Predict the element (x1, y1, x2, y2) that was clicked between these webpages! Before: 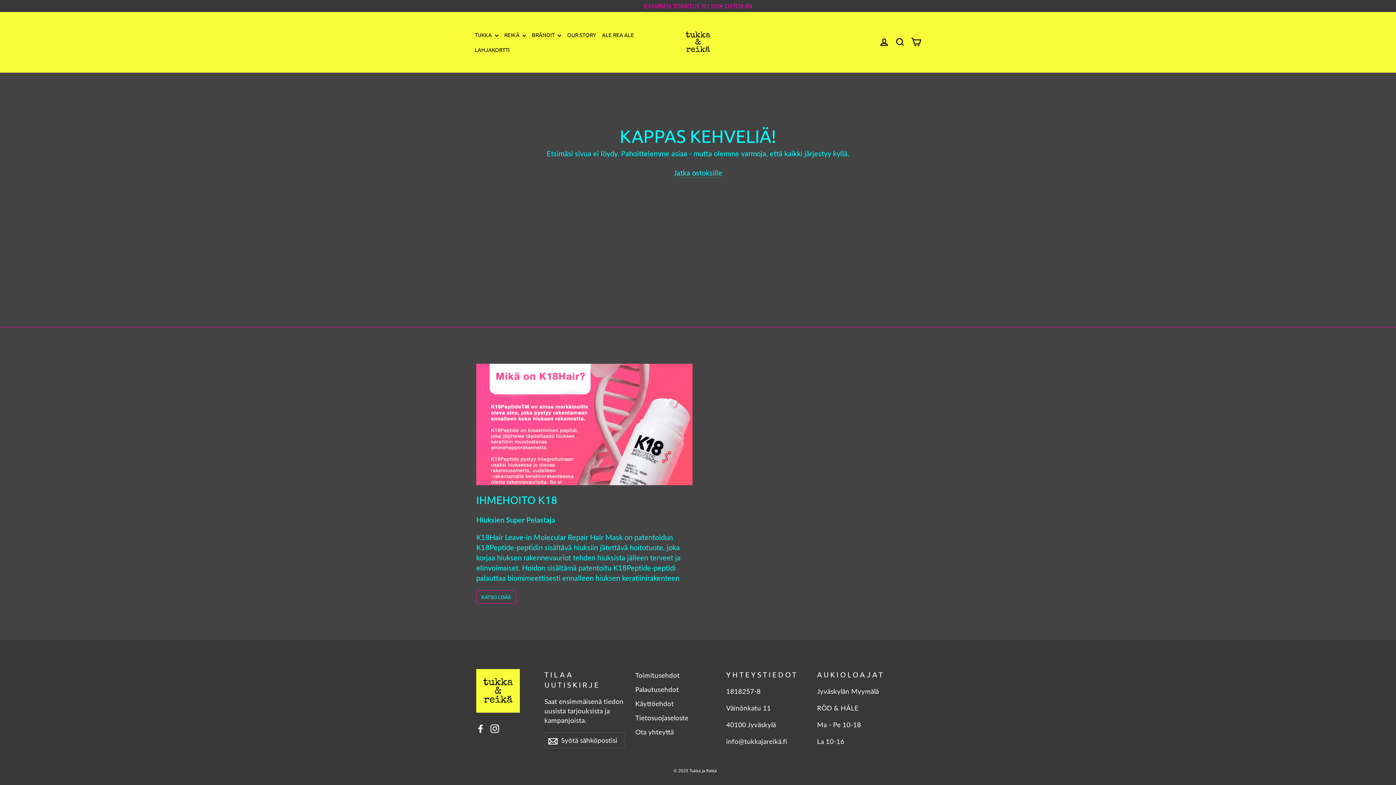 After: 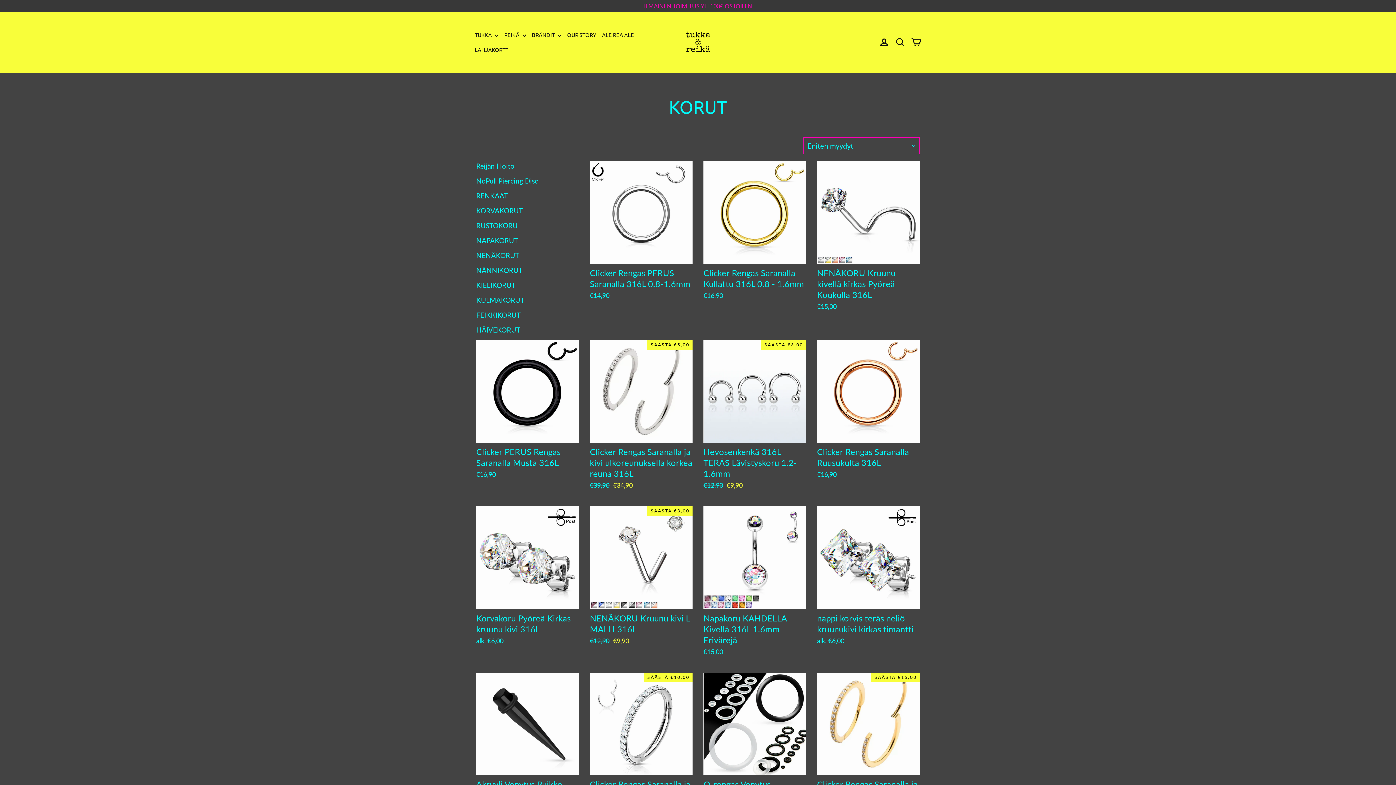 Action: label: REIKÄ  bbox: (501, 27, 529, 42)